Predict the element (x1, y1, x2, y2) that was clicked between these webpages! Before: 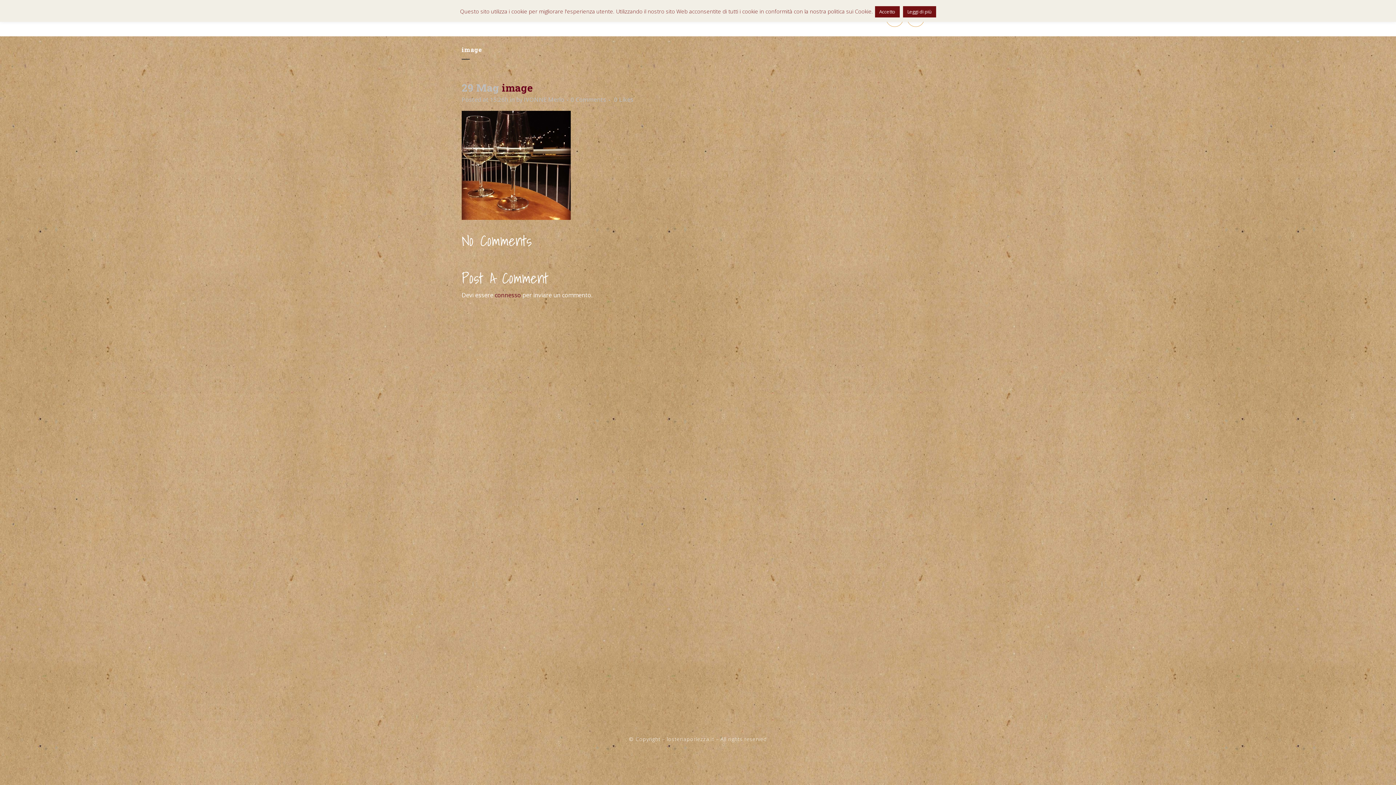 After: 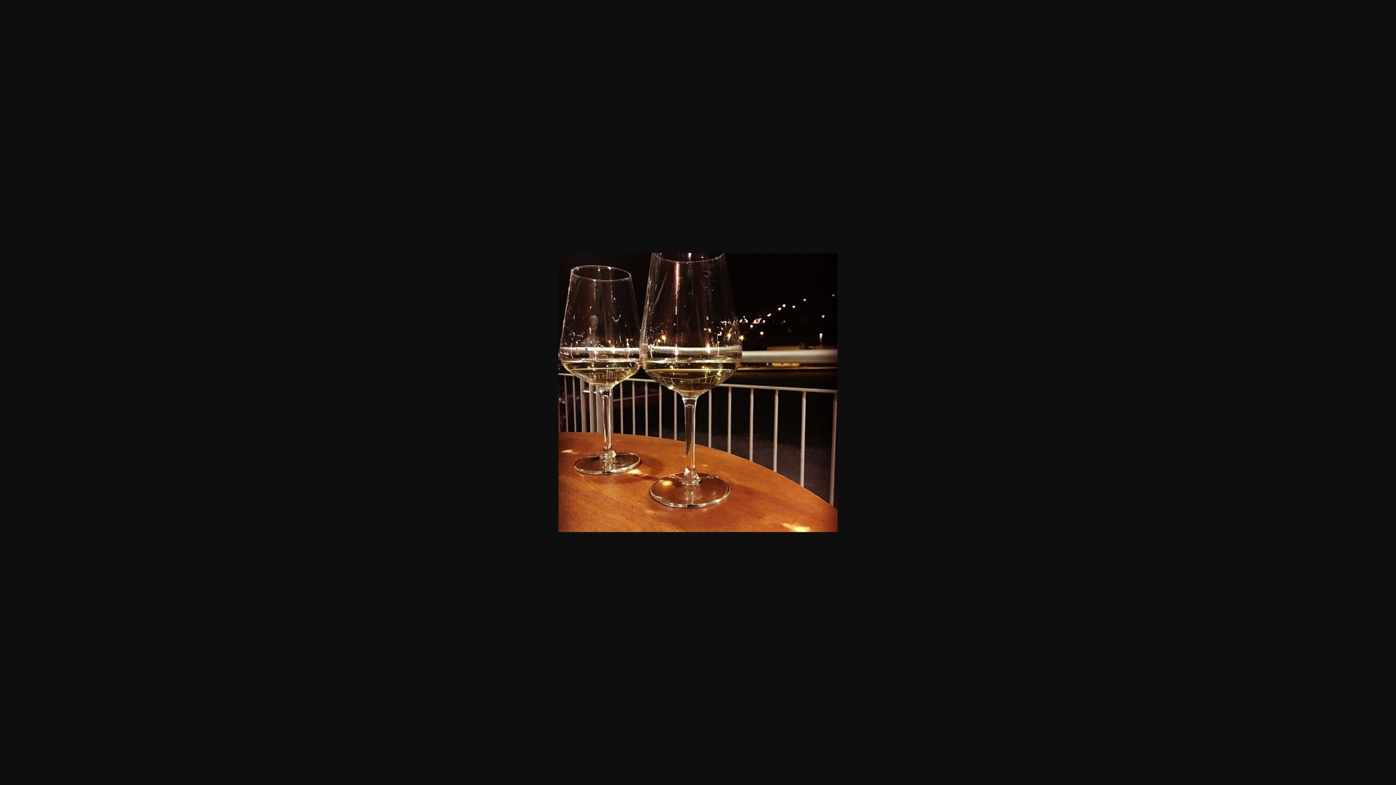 Action: bbox: (461, 213, 570, 221)